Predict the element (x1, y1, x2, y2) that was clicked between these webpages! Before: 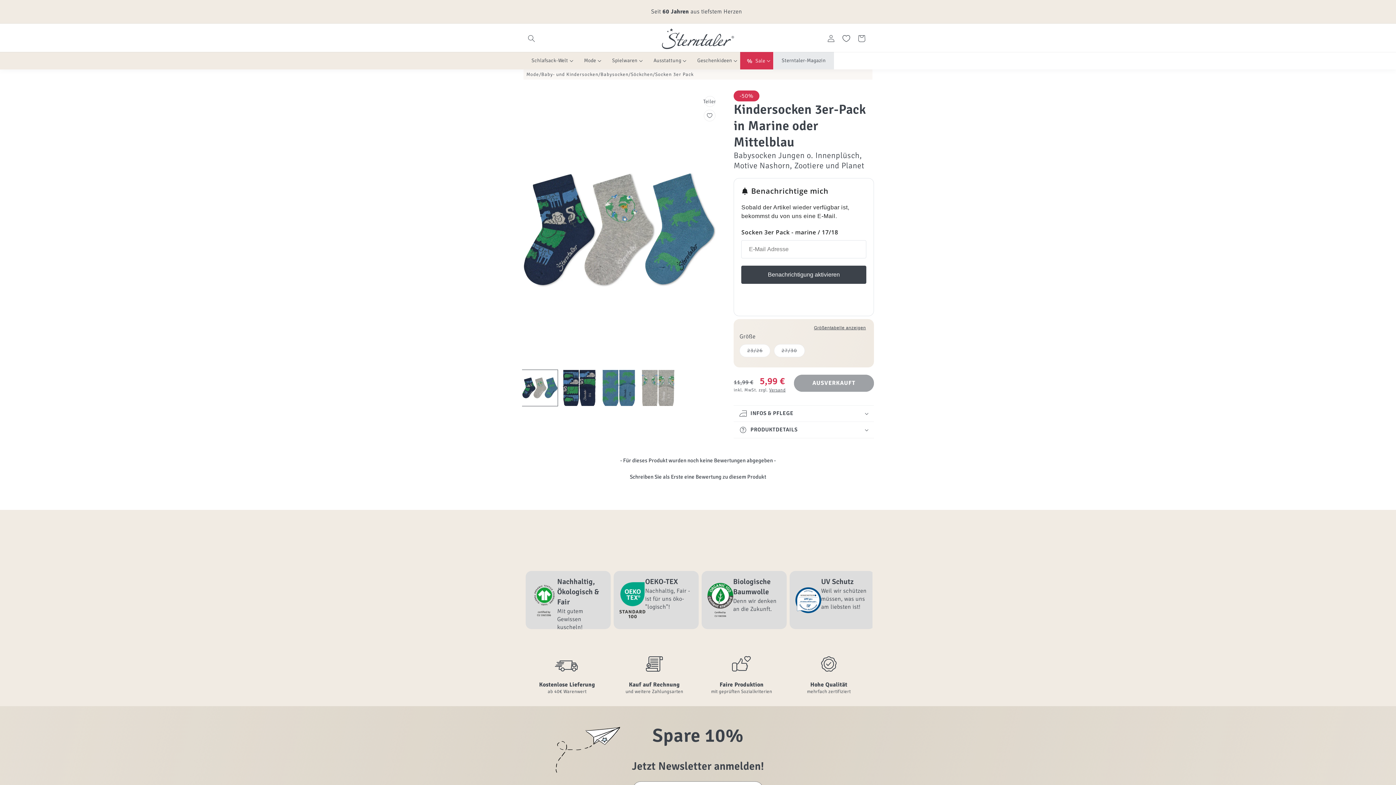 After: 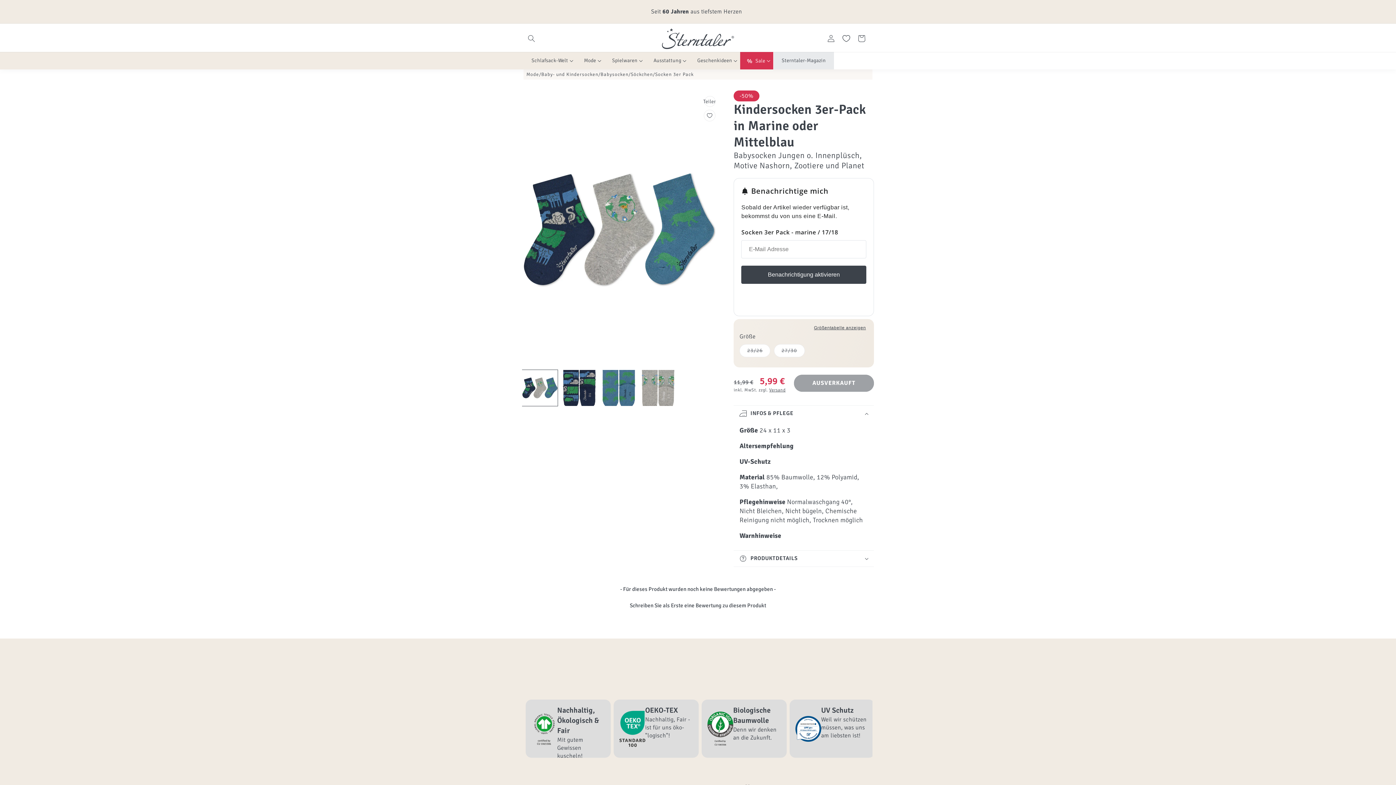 Action: label: INFOS & PFLEGE bbox: (733, 405, 874, 421)